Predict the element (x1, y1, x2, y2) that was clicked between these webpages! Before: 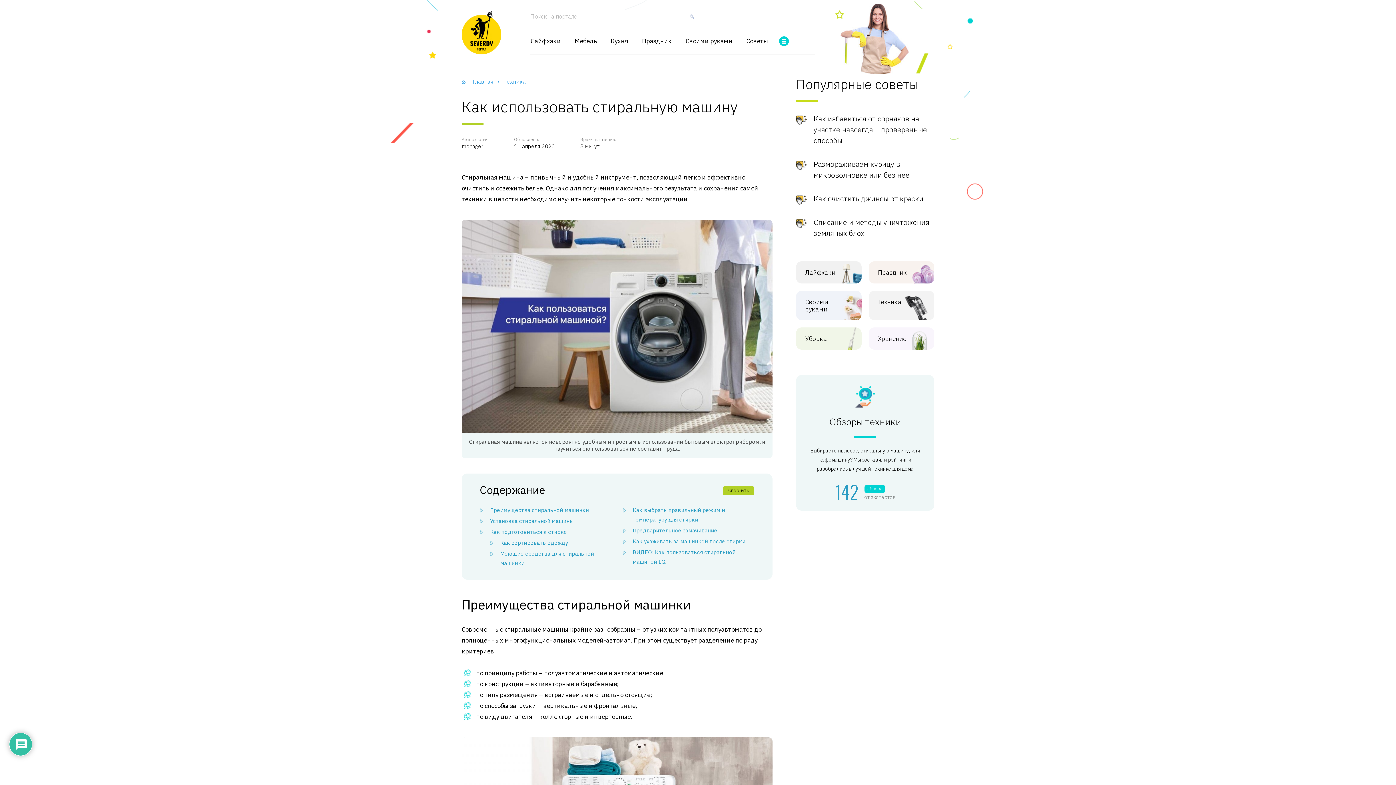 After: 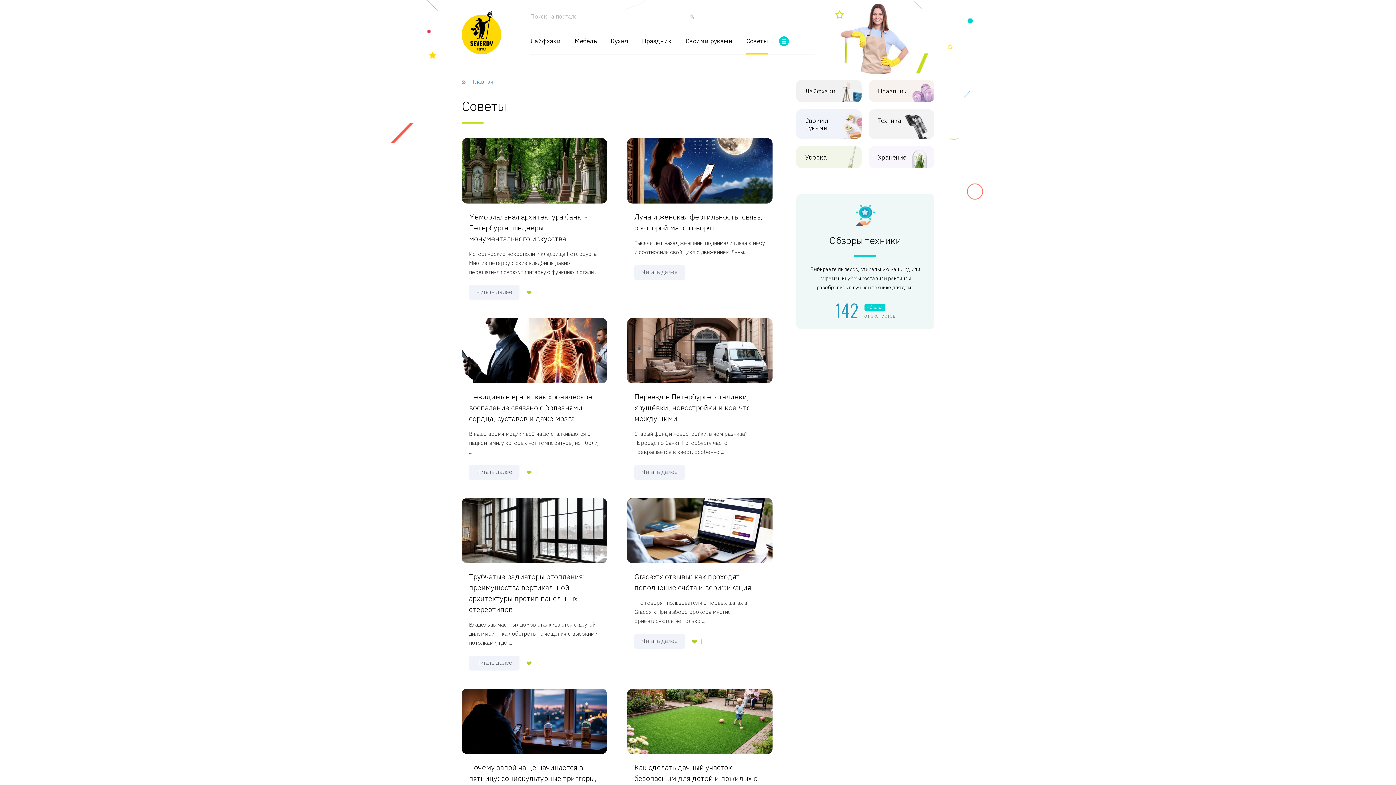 Action: label: Советы bbox: (746, 37, 768, 54)